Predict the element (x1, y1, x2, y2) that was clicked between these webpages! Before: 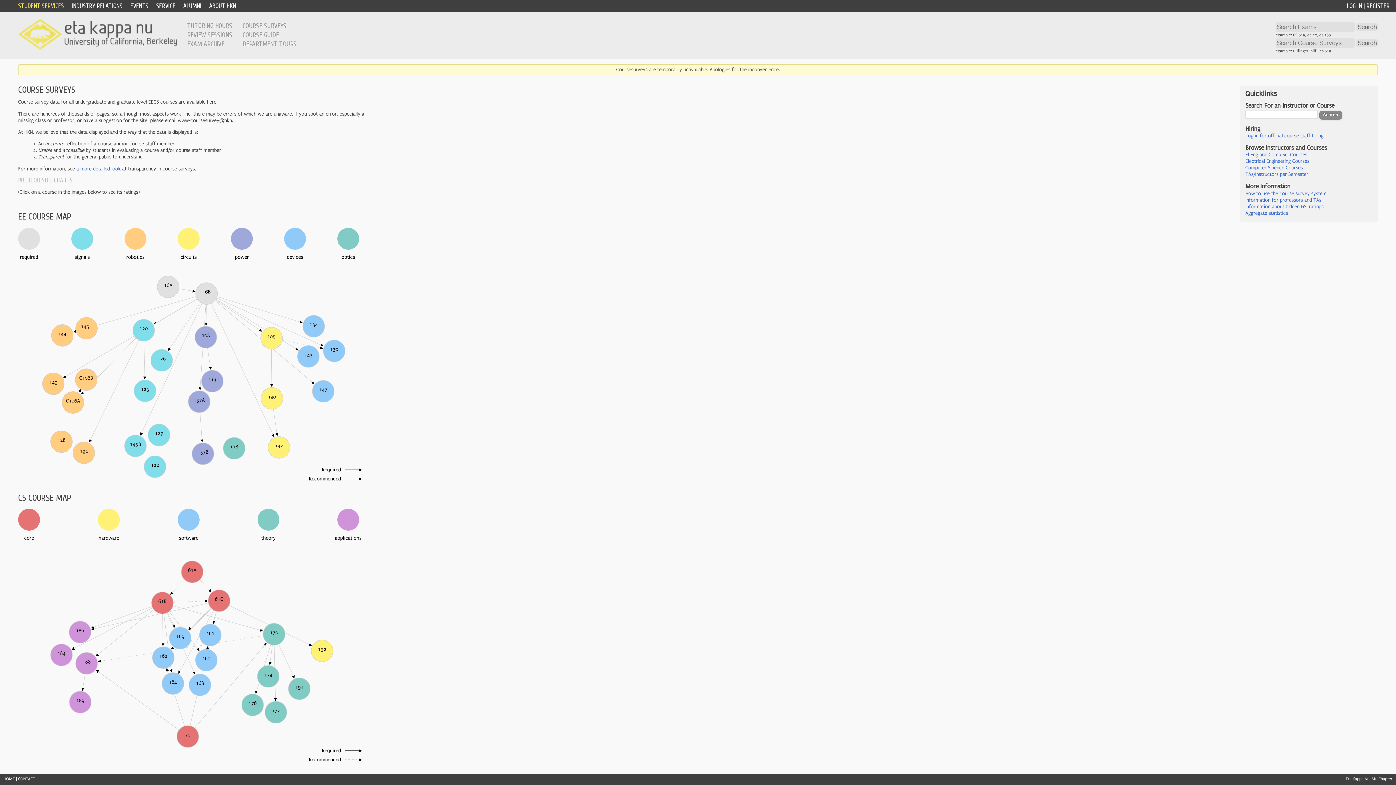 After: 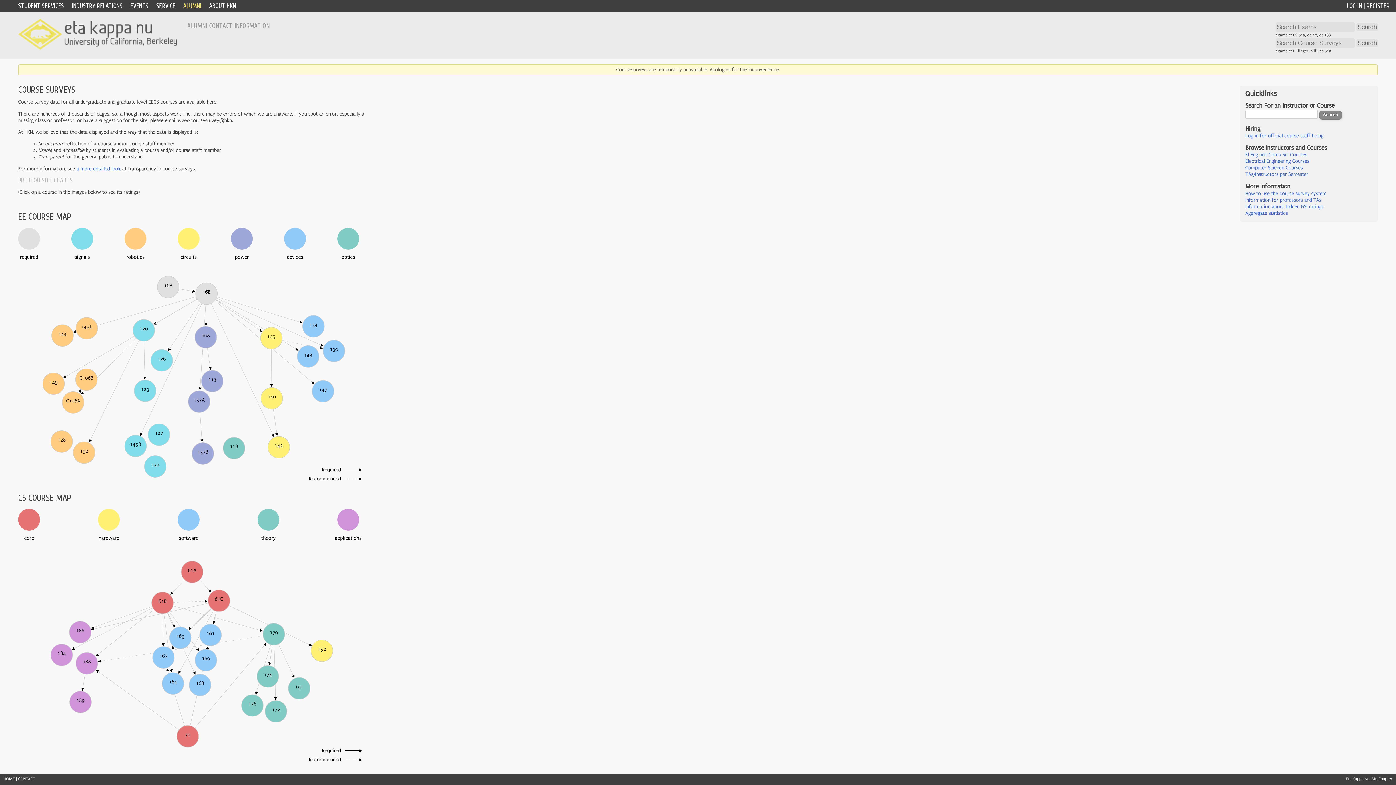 Action: bbox: (183, 2, 201, 9) label: ALUMNI